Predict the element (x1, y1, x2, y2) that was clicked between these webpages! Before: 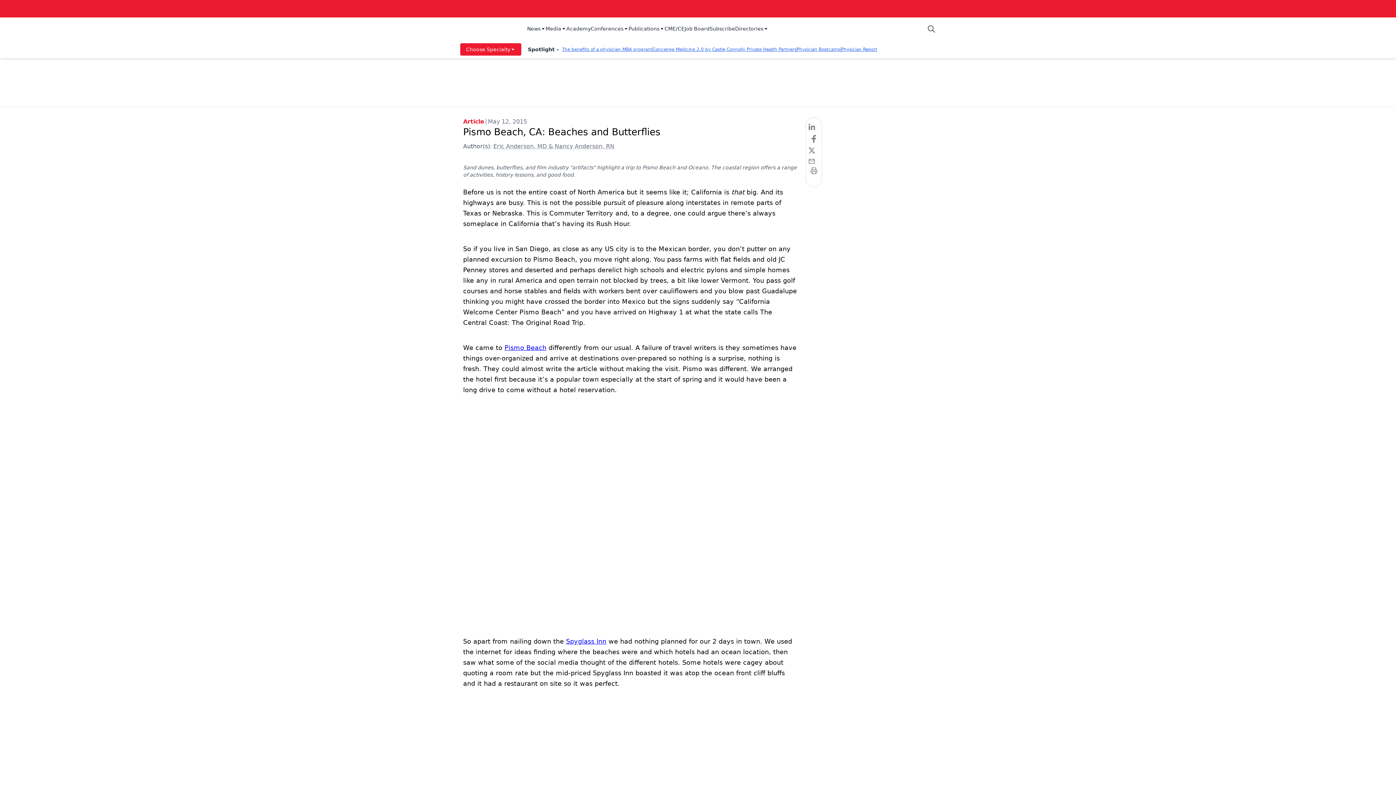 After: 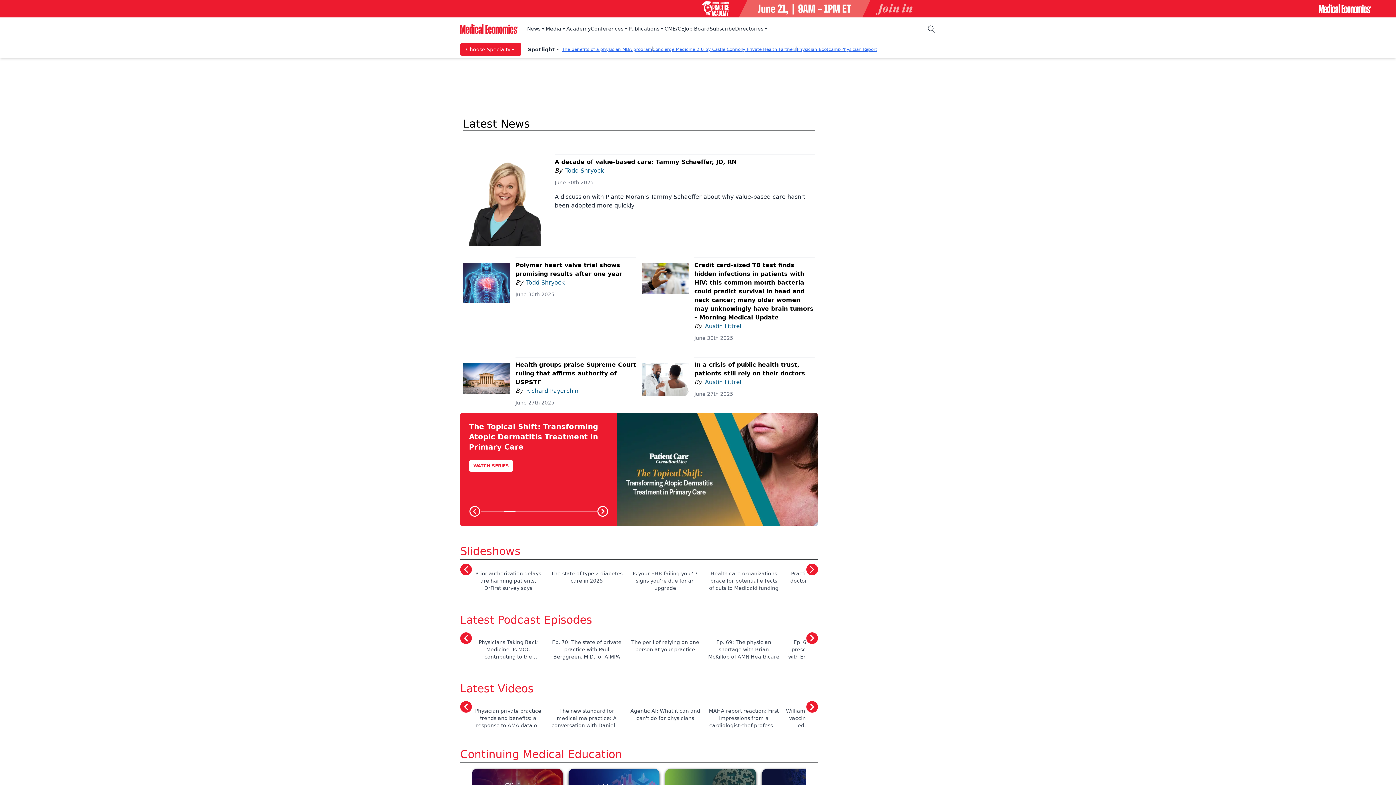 Action: bbox: (1294, 1, 1396, 16)